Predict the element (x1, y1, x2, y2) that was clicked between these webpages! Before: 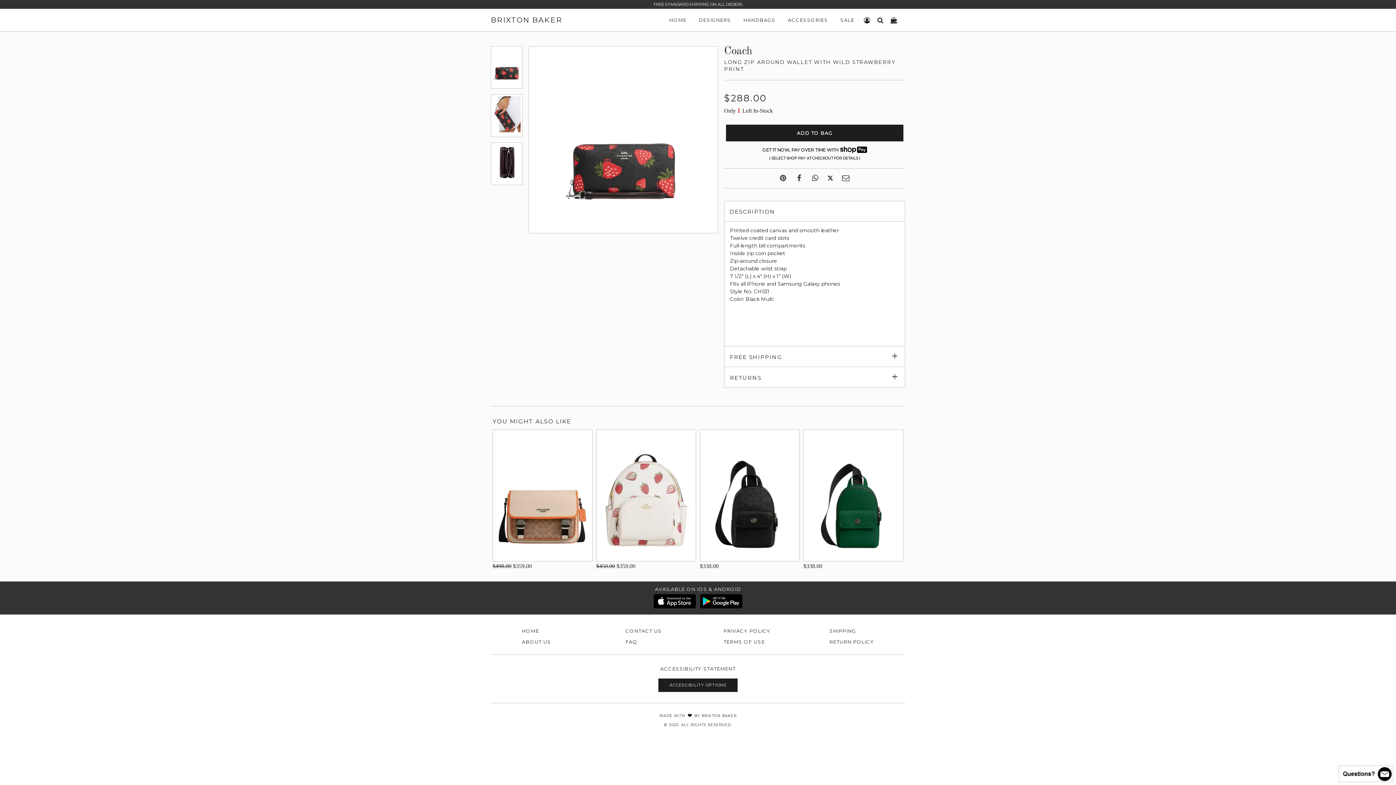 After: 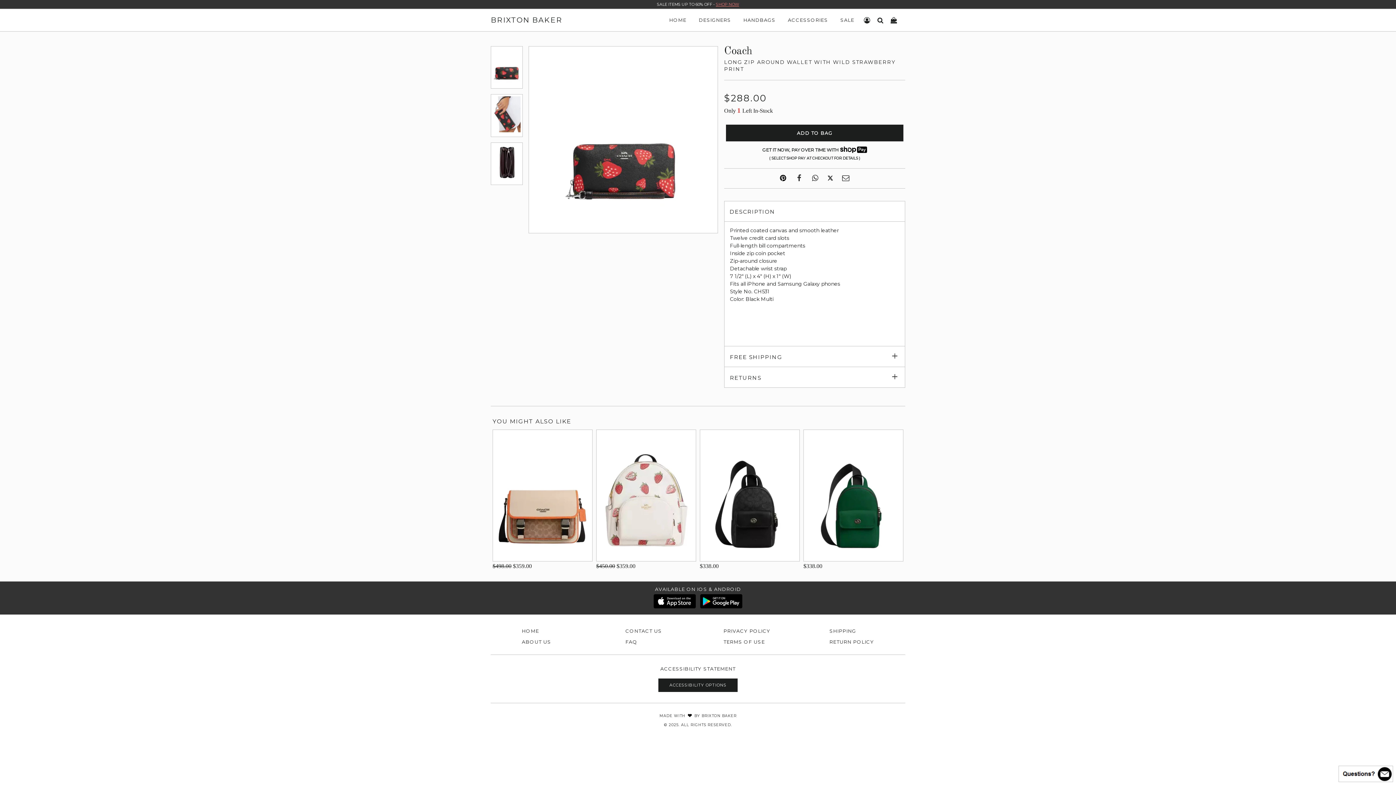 Action: bbox: (774, 174, 791, 182)